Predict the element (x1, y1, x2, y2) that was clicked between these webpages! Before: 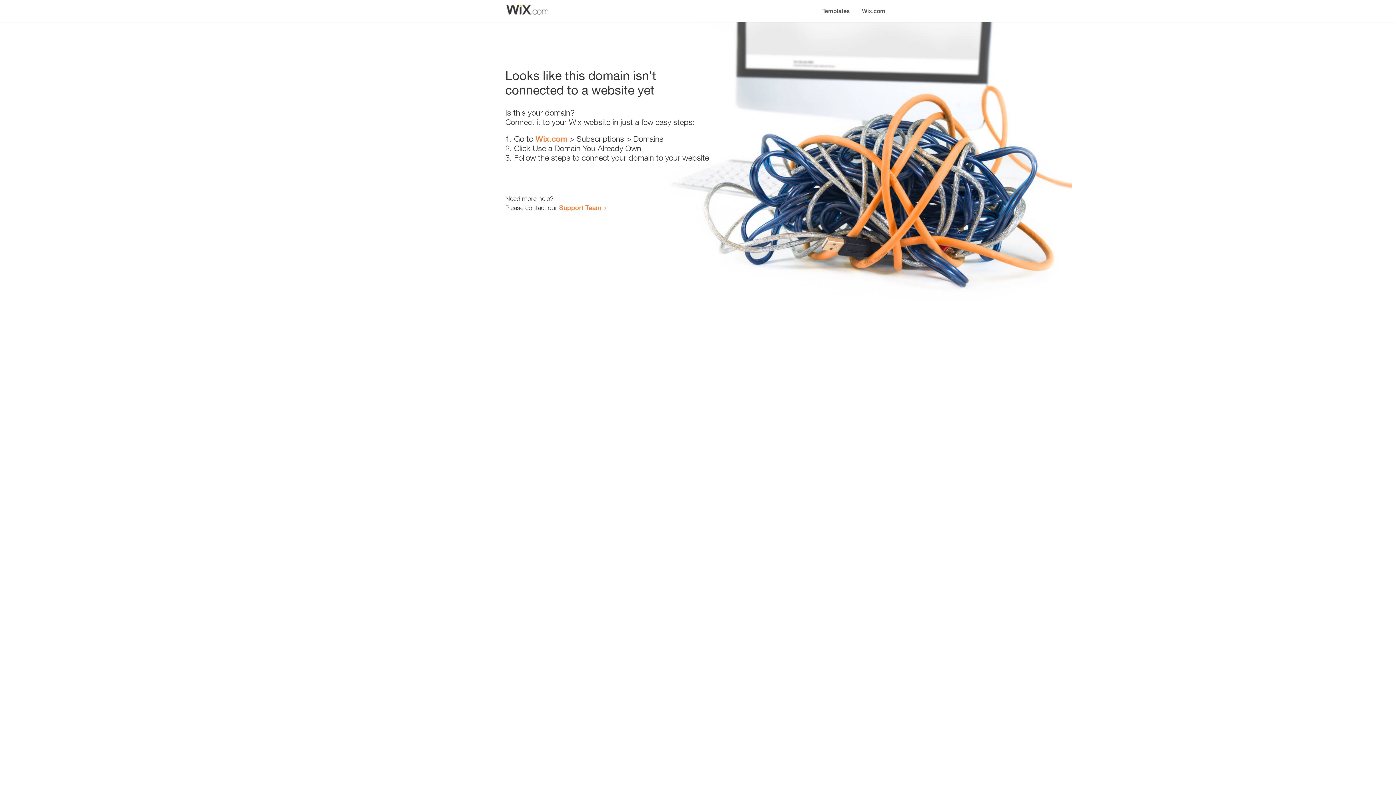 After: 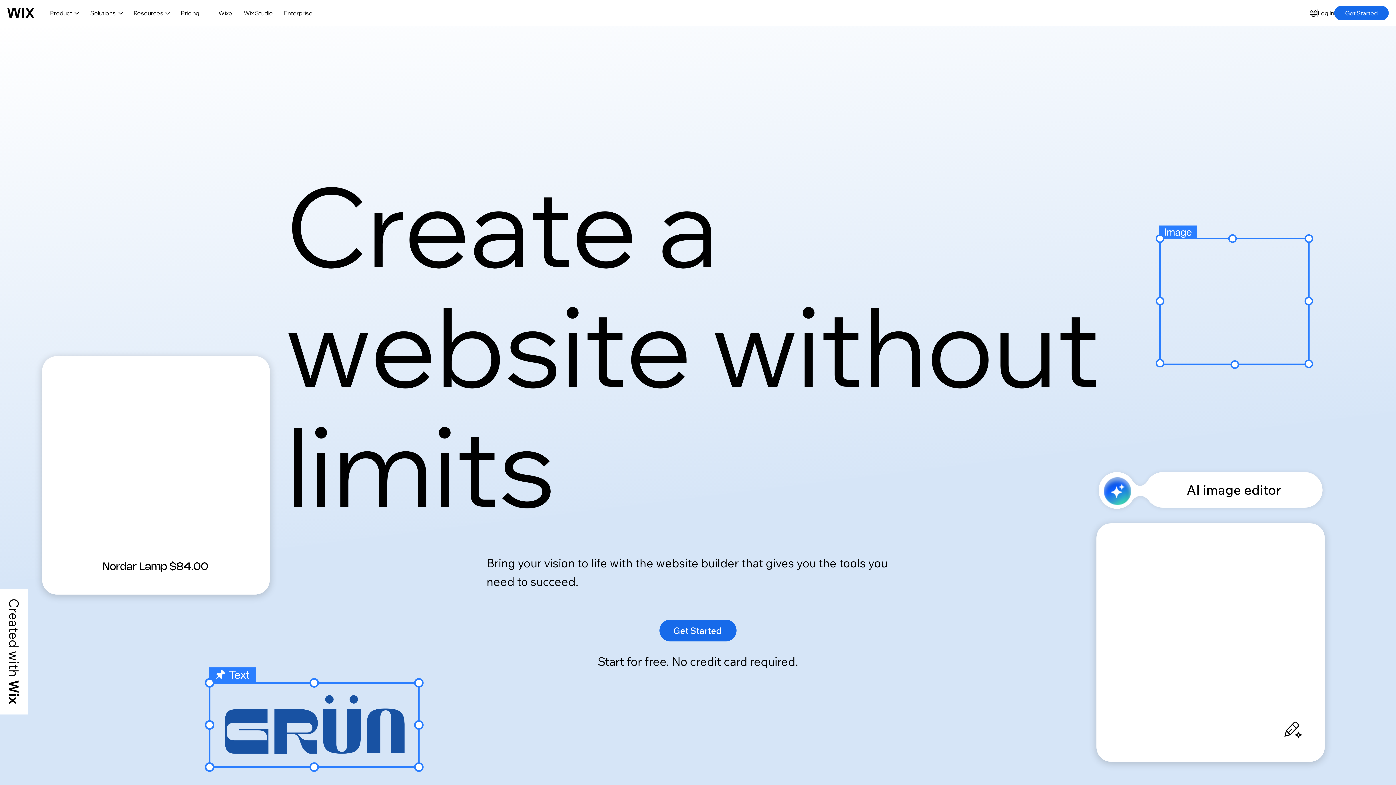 Action: label: Wix.com bbox: (535, 134, 567, 143)